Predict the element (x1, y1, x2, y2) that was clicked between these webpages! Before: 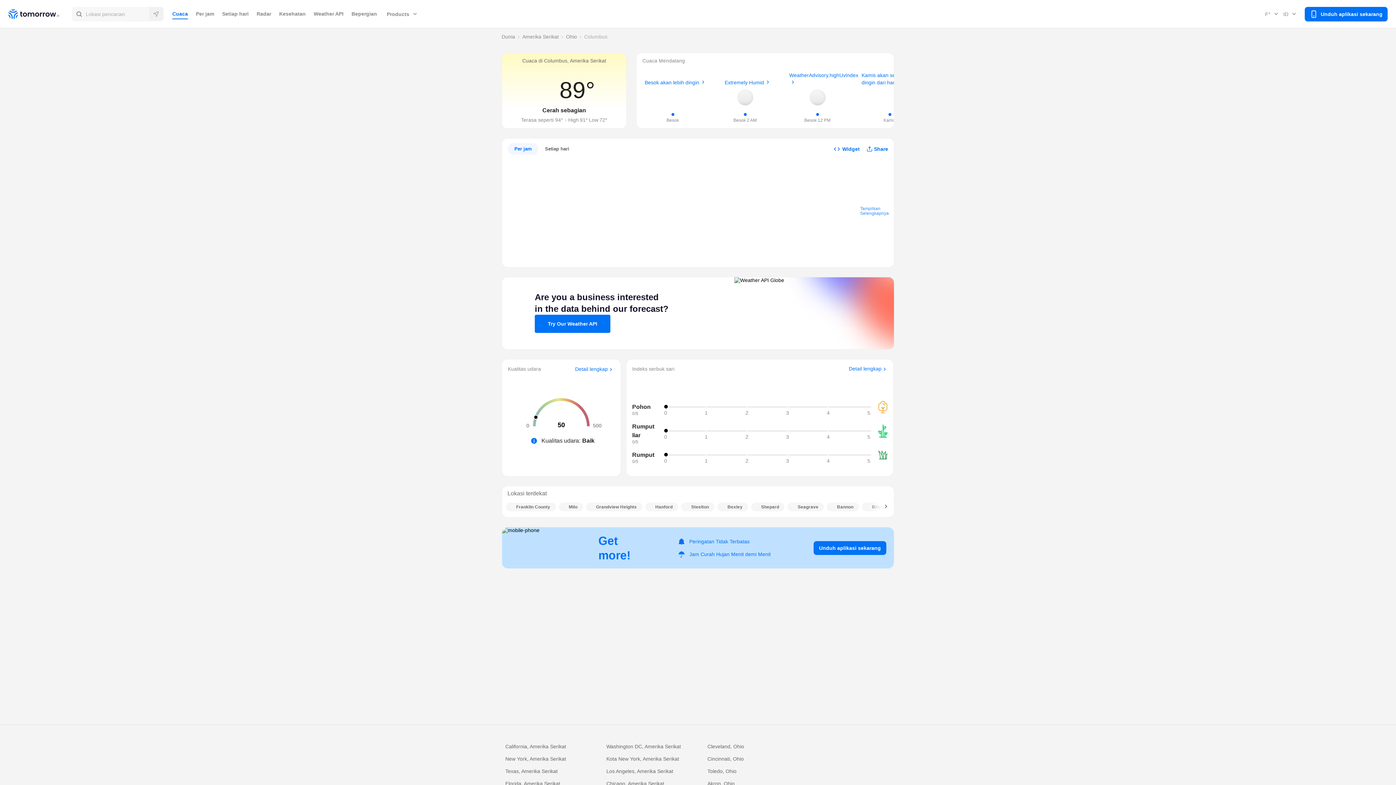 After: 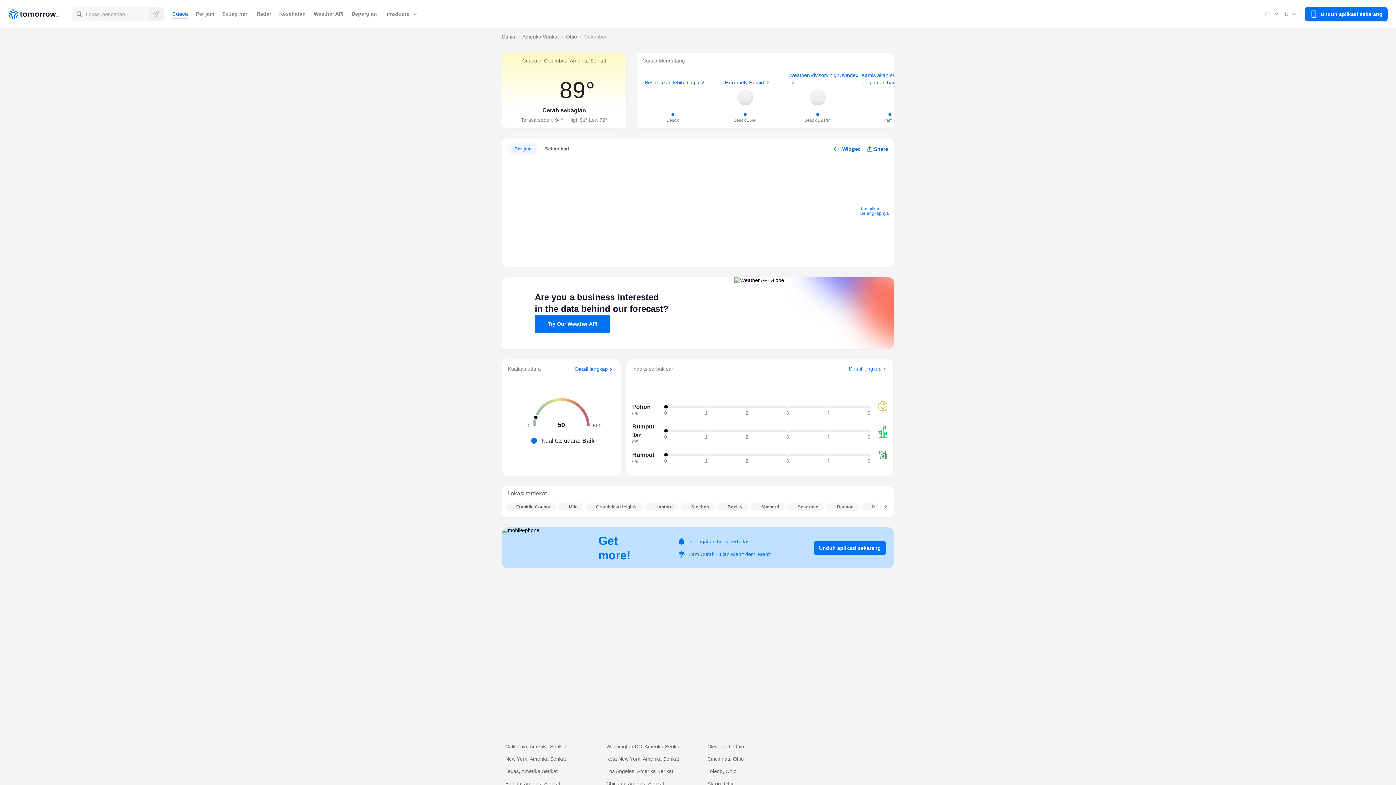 Action: bbox: (385, 8, 420, 19) label: Products